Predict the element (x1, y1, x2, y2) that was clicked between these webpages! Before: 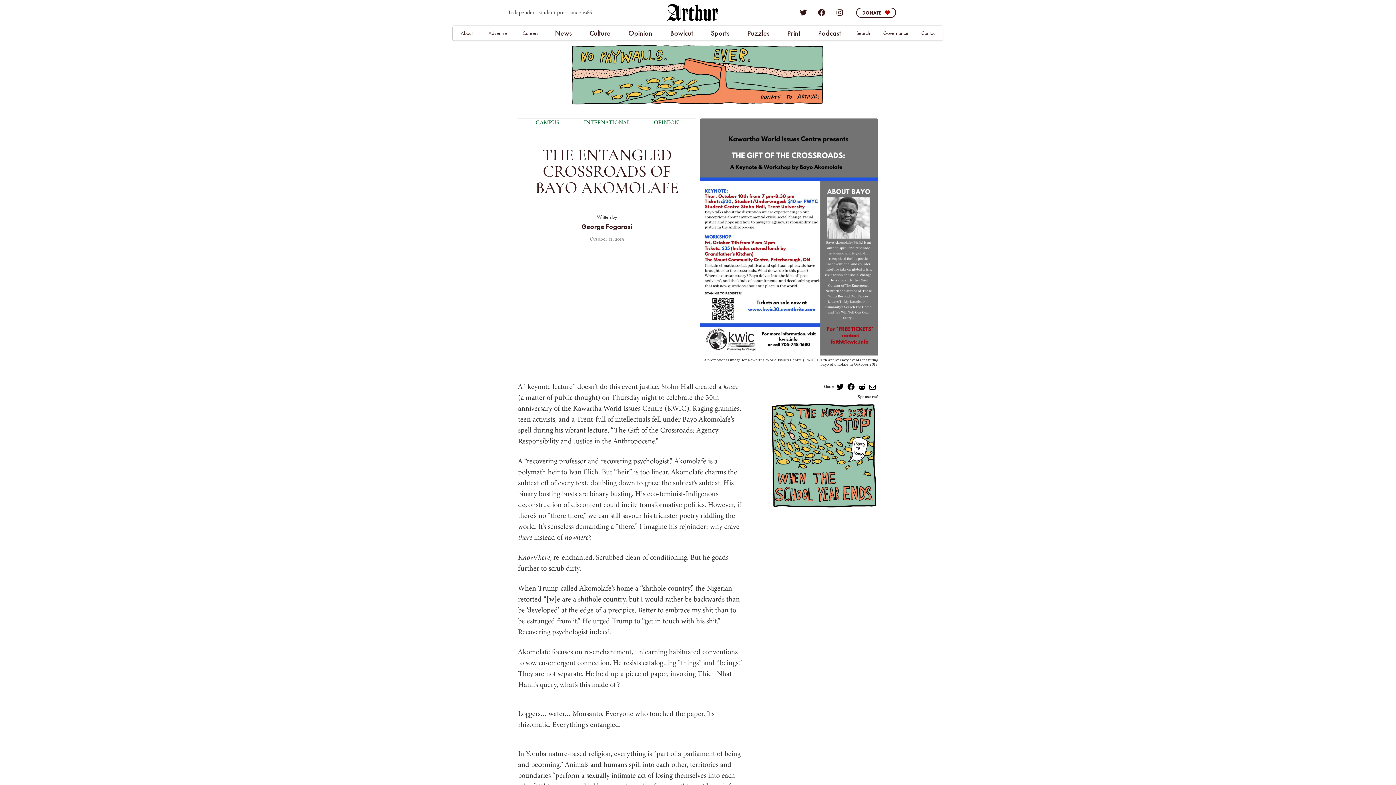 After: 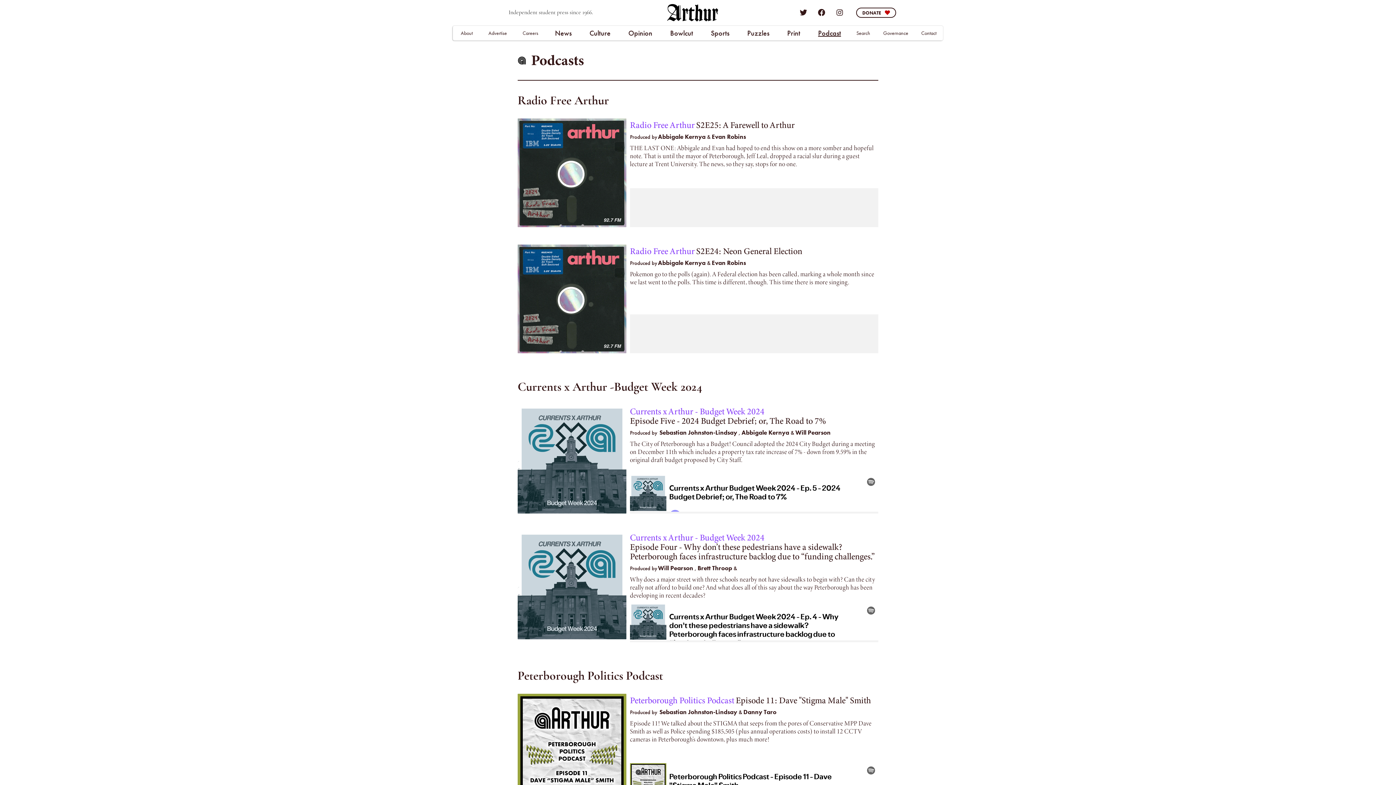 Action: label: Podcast bbox: (817, 27, 842, 38)